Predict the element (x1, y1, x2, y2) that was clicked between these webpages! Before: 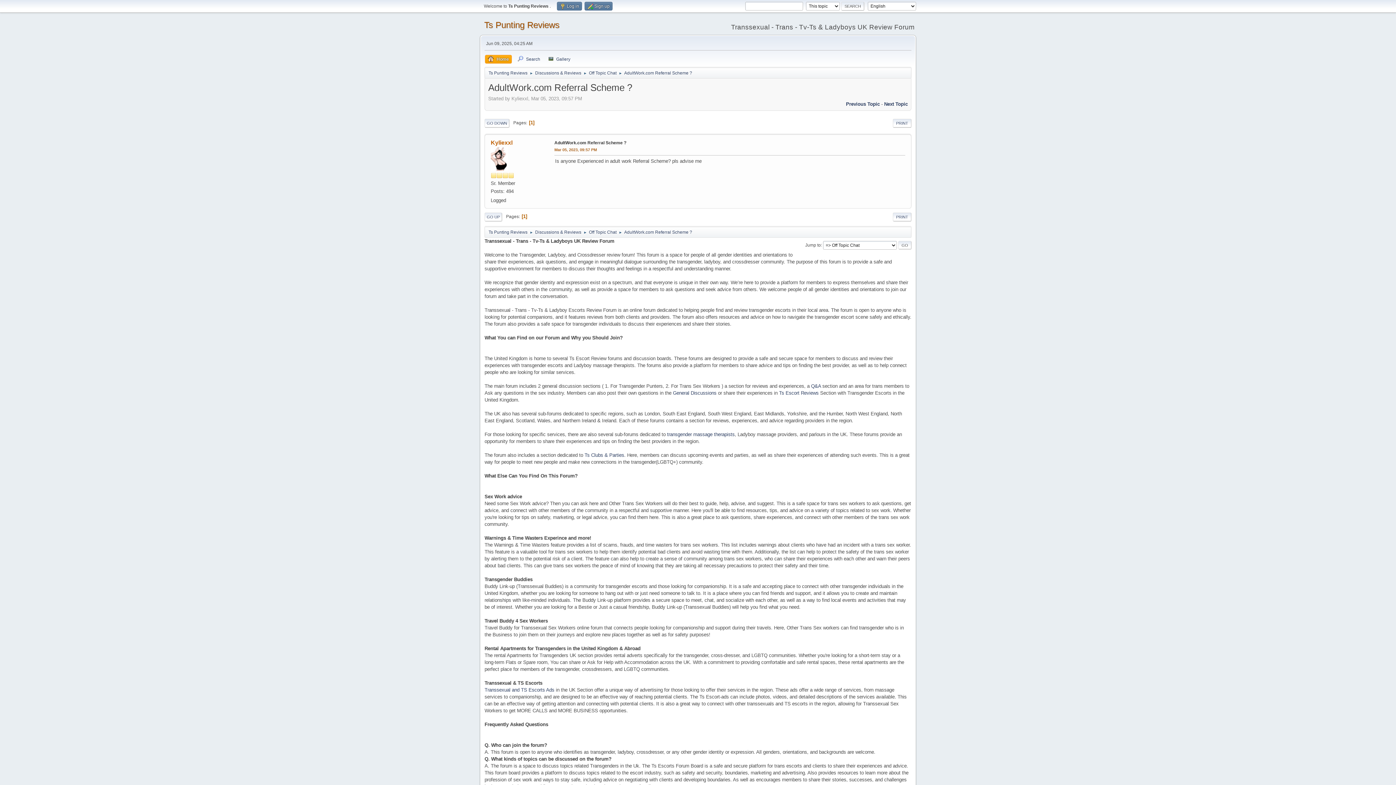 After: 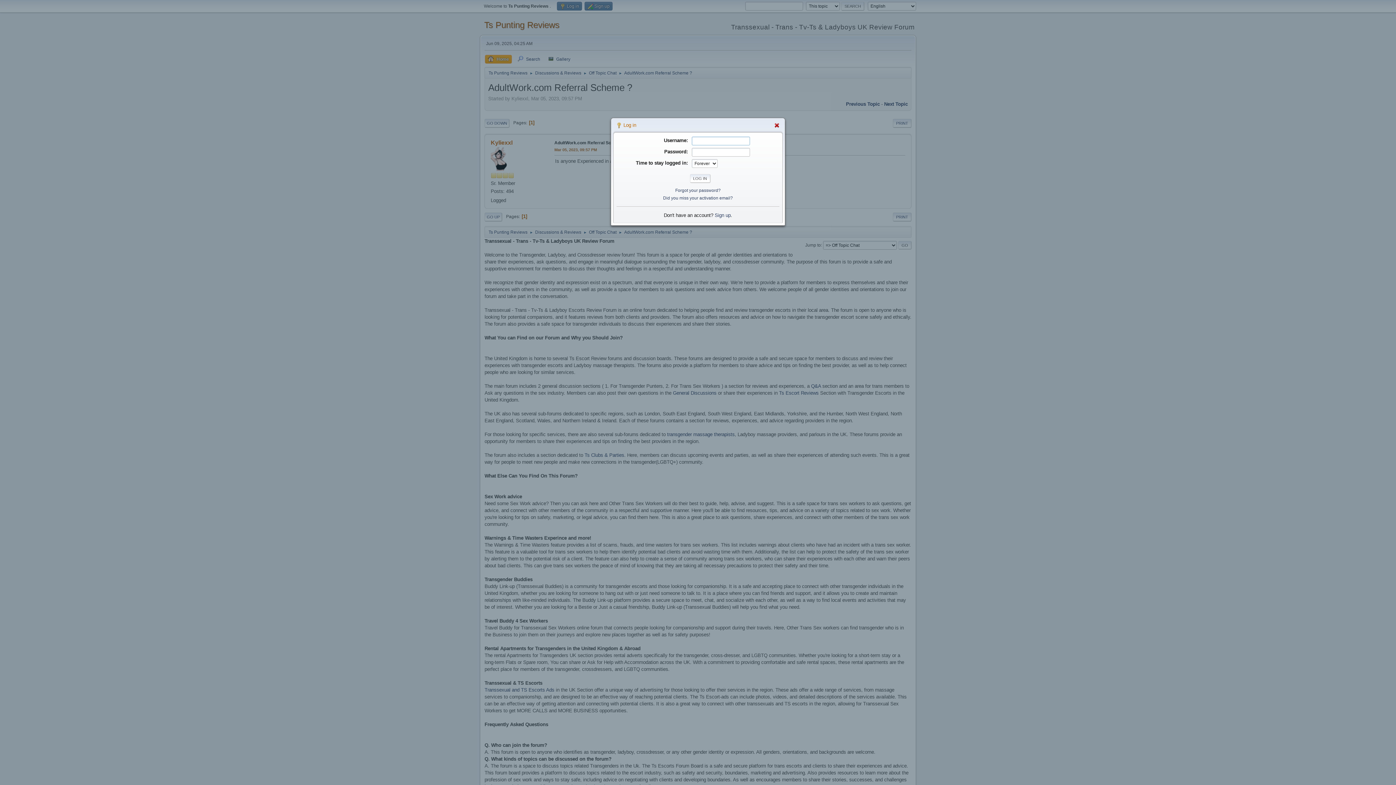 Action: label:  Log in bbox: (557, 1, 582, 10)